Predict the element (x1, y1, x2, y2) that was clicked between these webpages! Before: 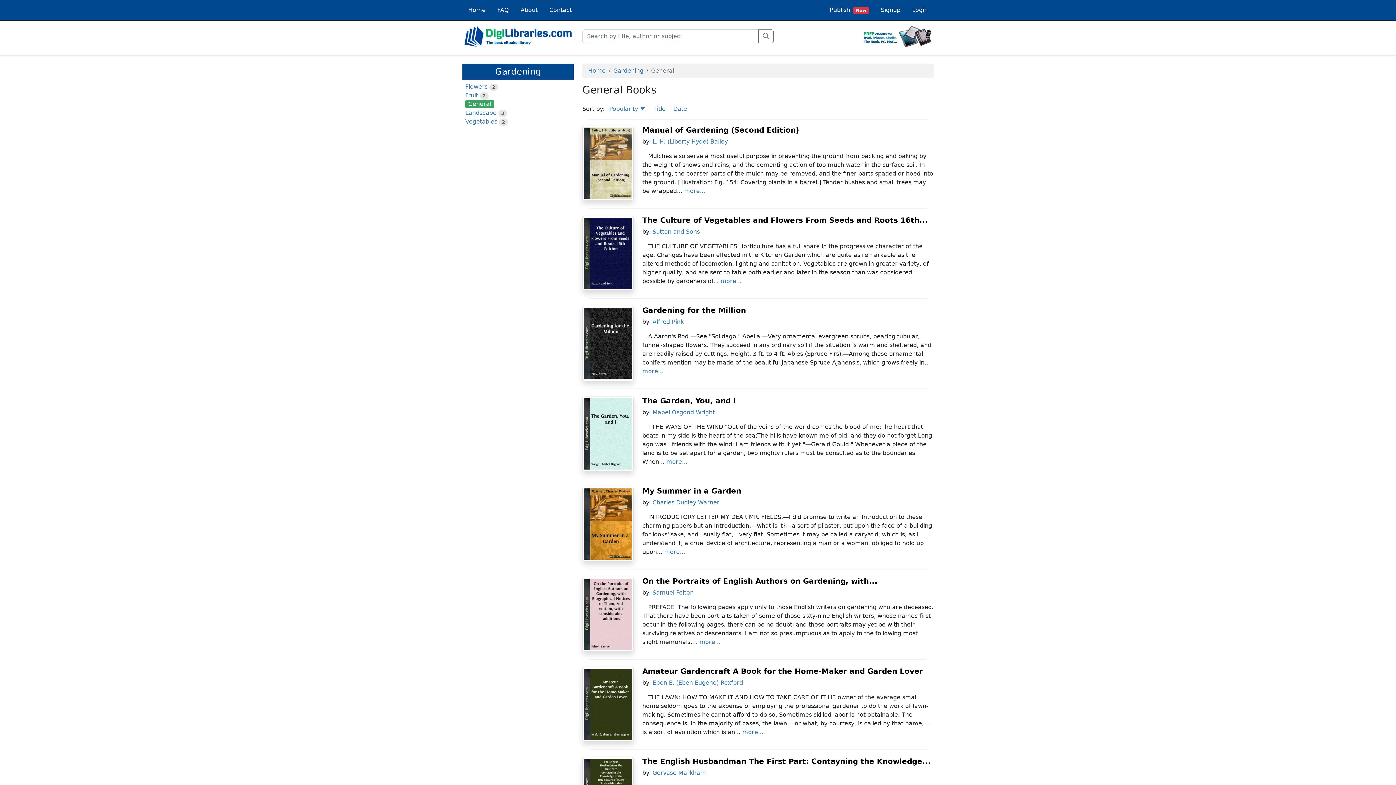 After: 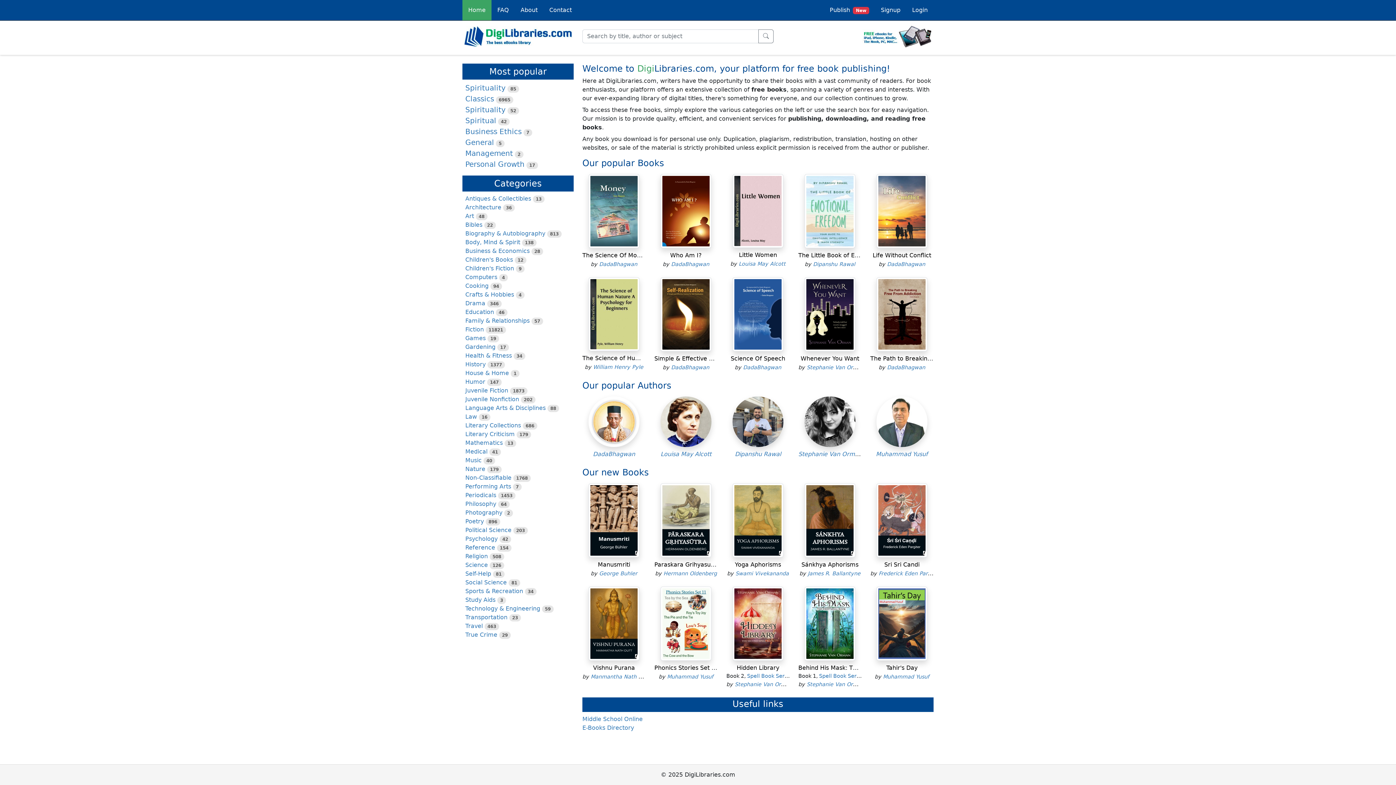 Action: bbox: (462, 32, 573, 39)